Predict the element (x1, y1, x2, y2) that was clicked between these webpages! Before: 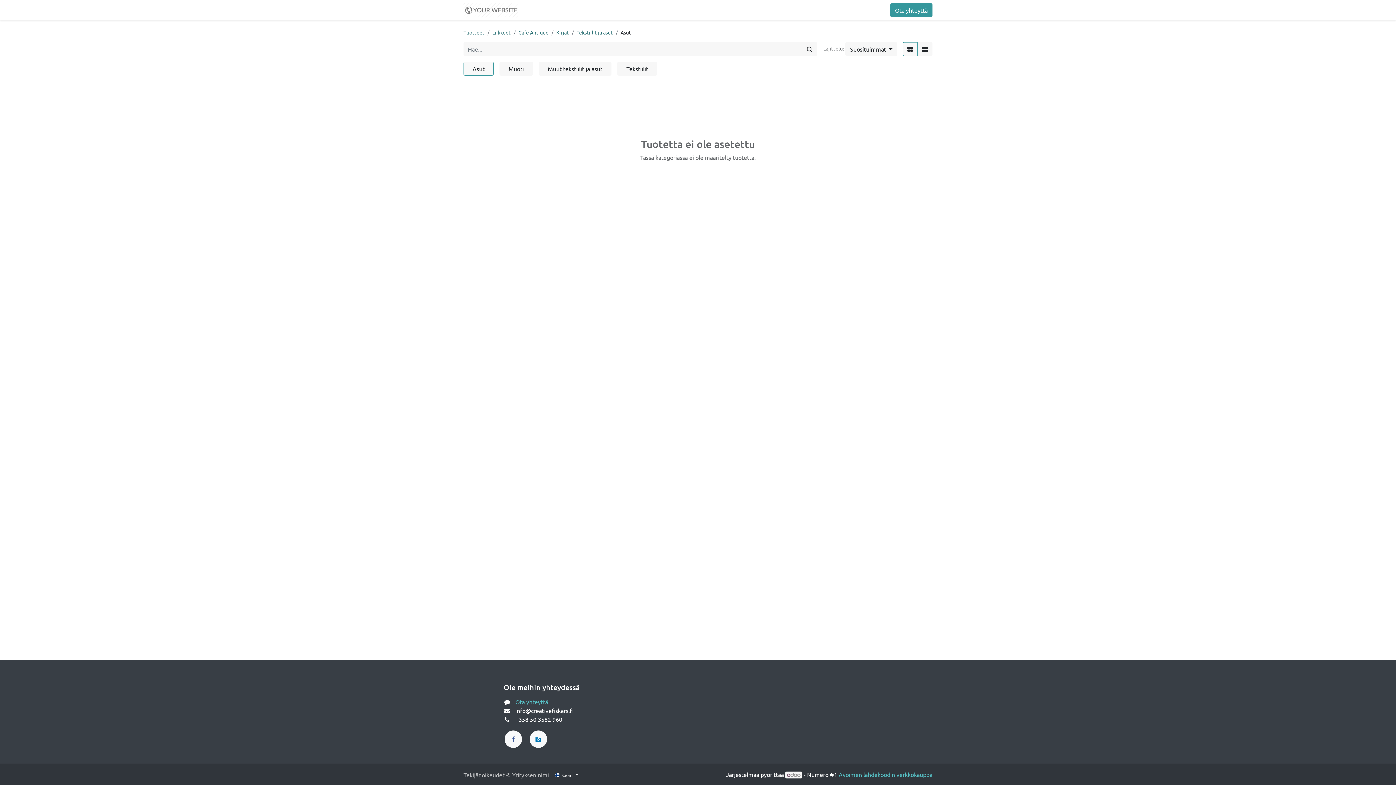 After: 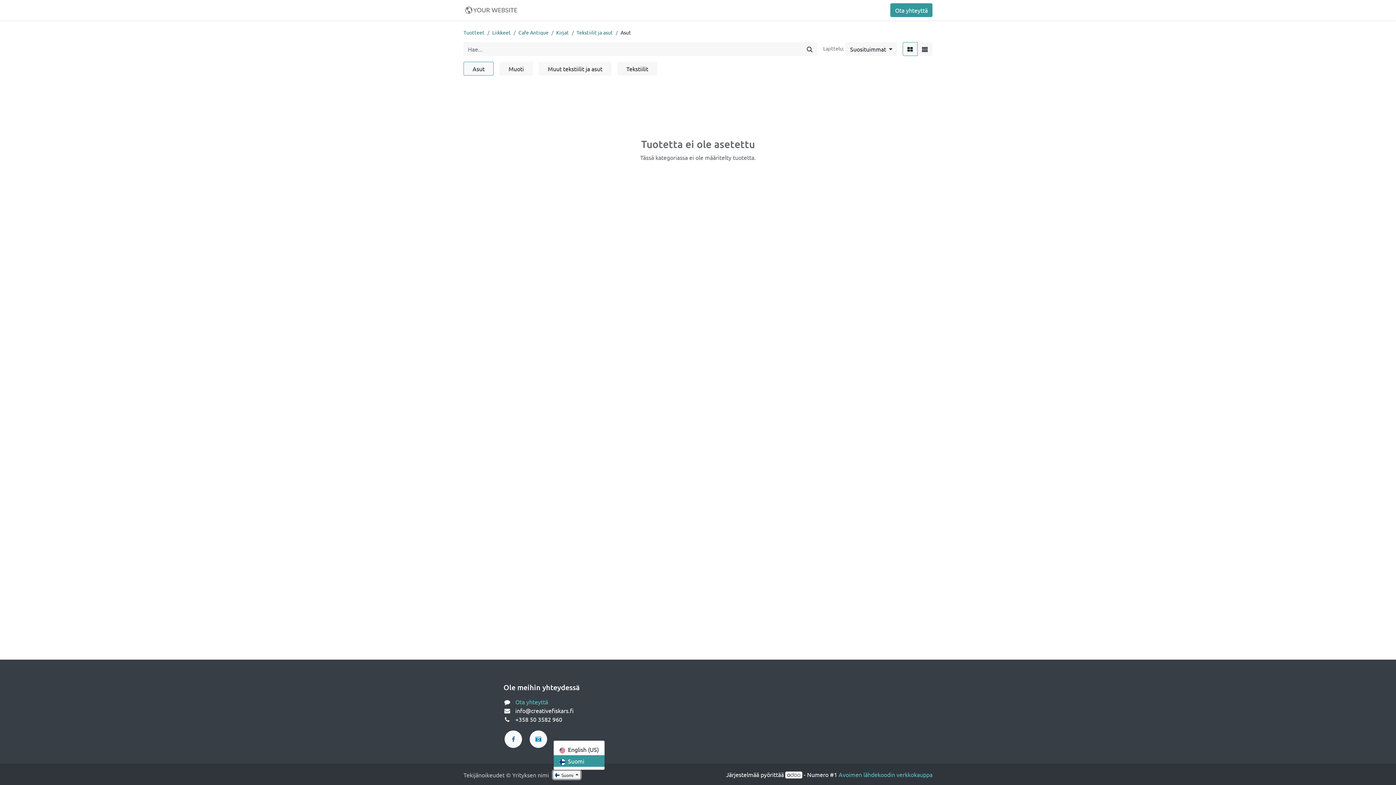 Action: label:  Suomi  bbox: (553, 771, 580, 779)